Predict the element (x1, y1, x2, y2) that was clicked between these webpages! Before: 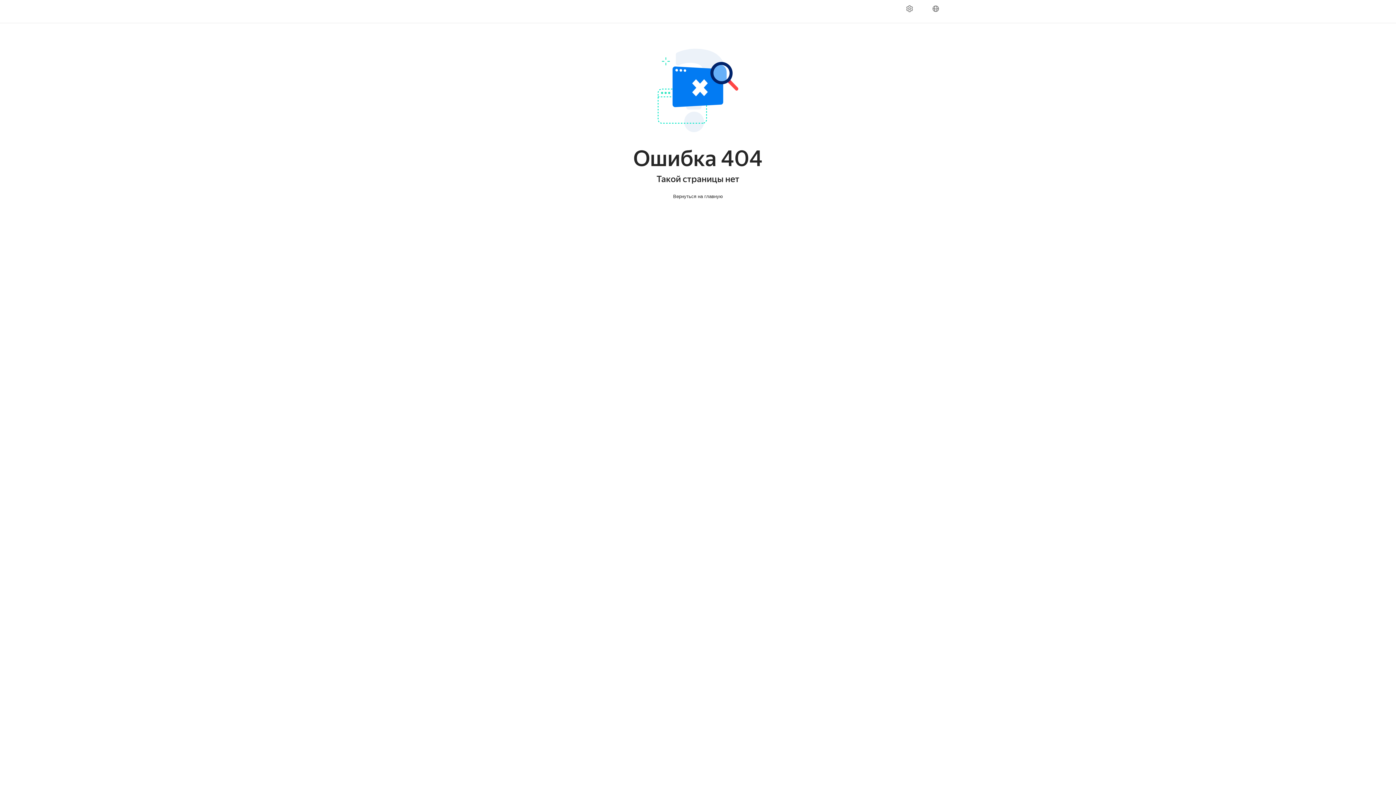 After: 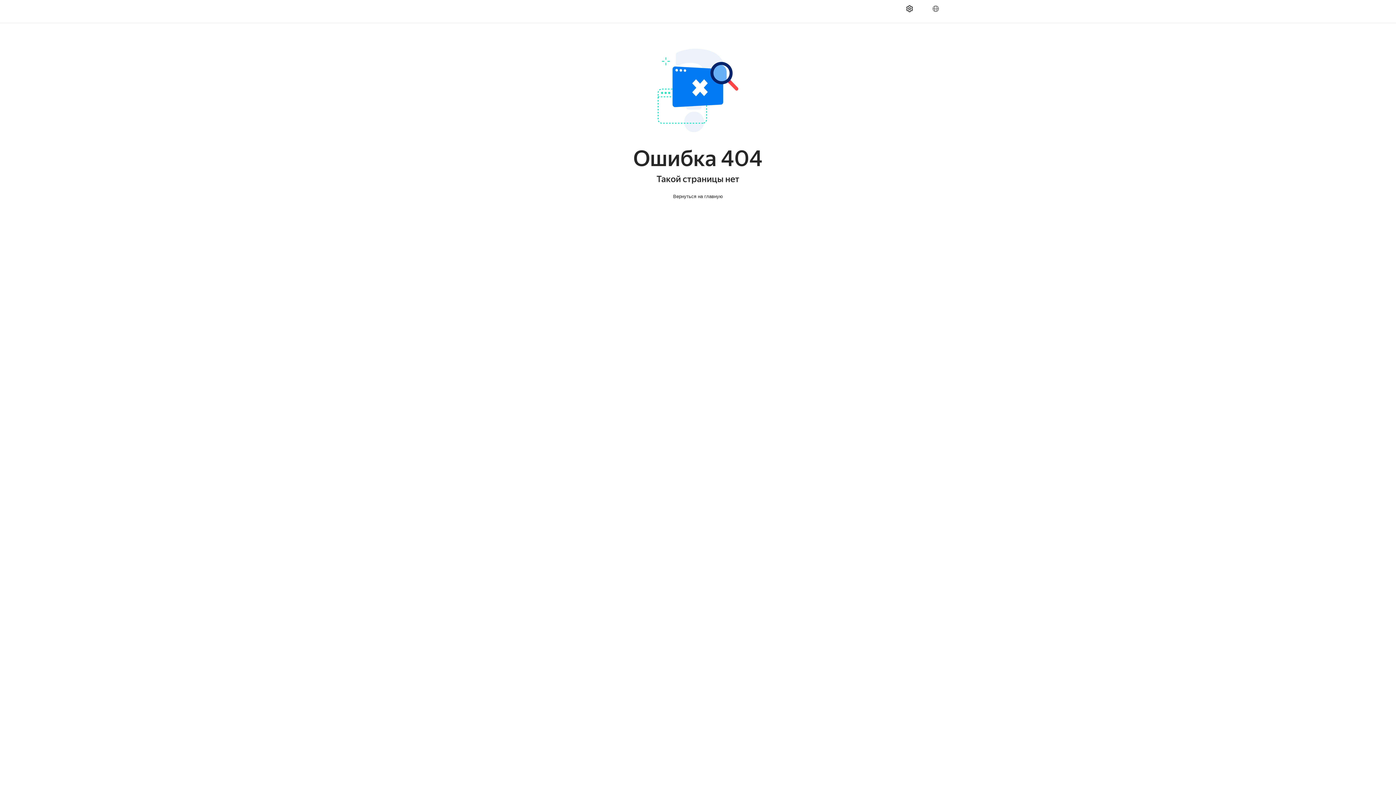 Action: bbox: (900, 5, 925, 18) label: Настройки